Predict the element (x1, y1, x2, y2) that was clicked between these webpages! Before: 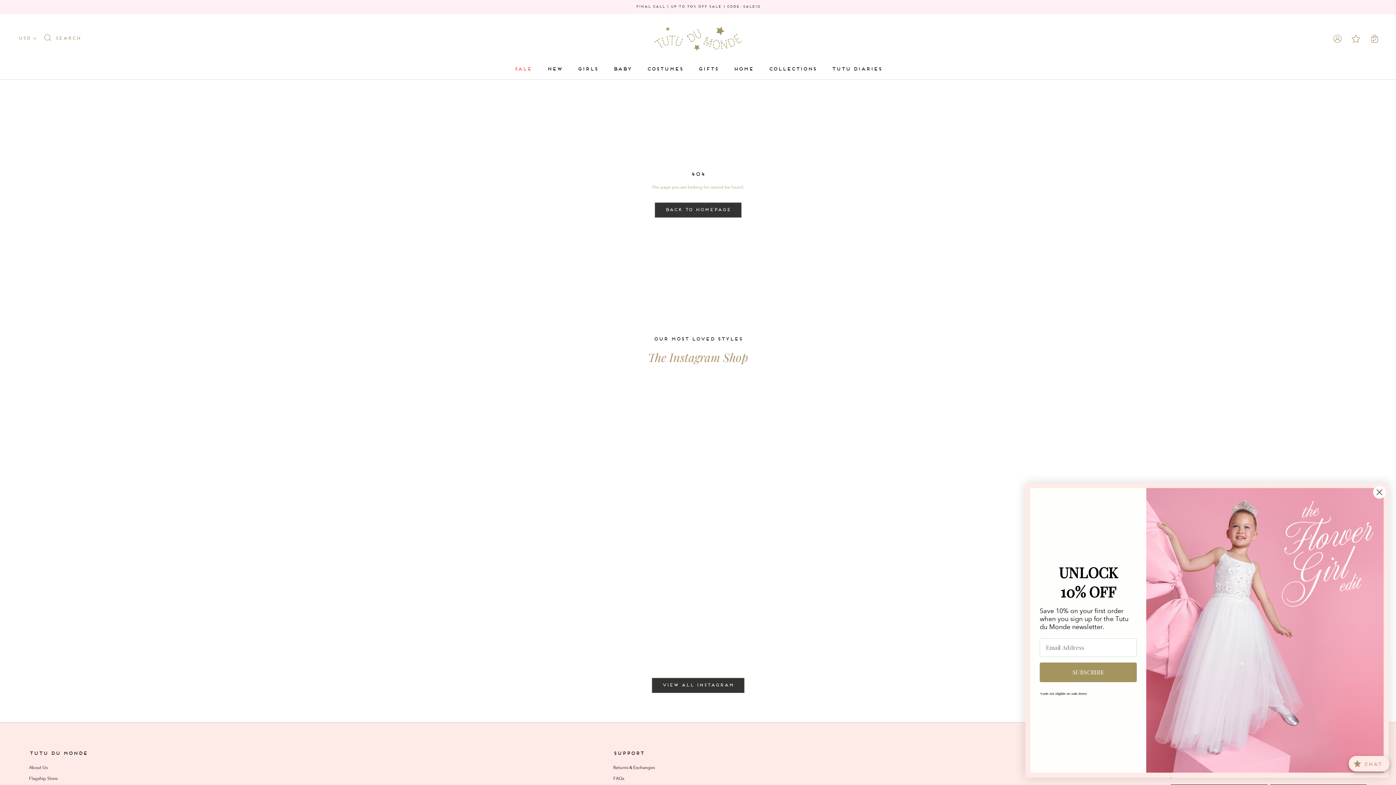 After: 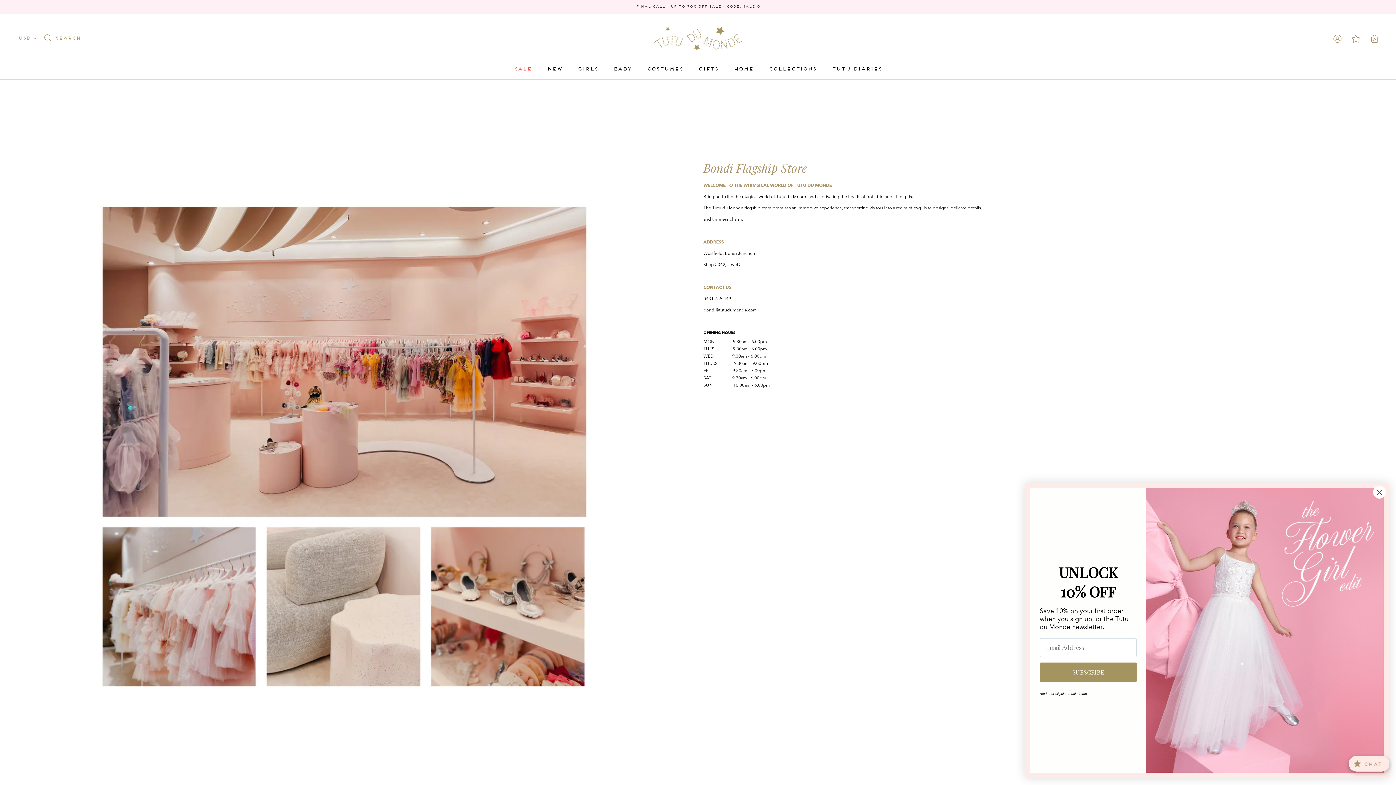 Action: bbox: (29, 775, 99, 782) label: Flagship Store